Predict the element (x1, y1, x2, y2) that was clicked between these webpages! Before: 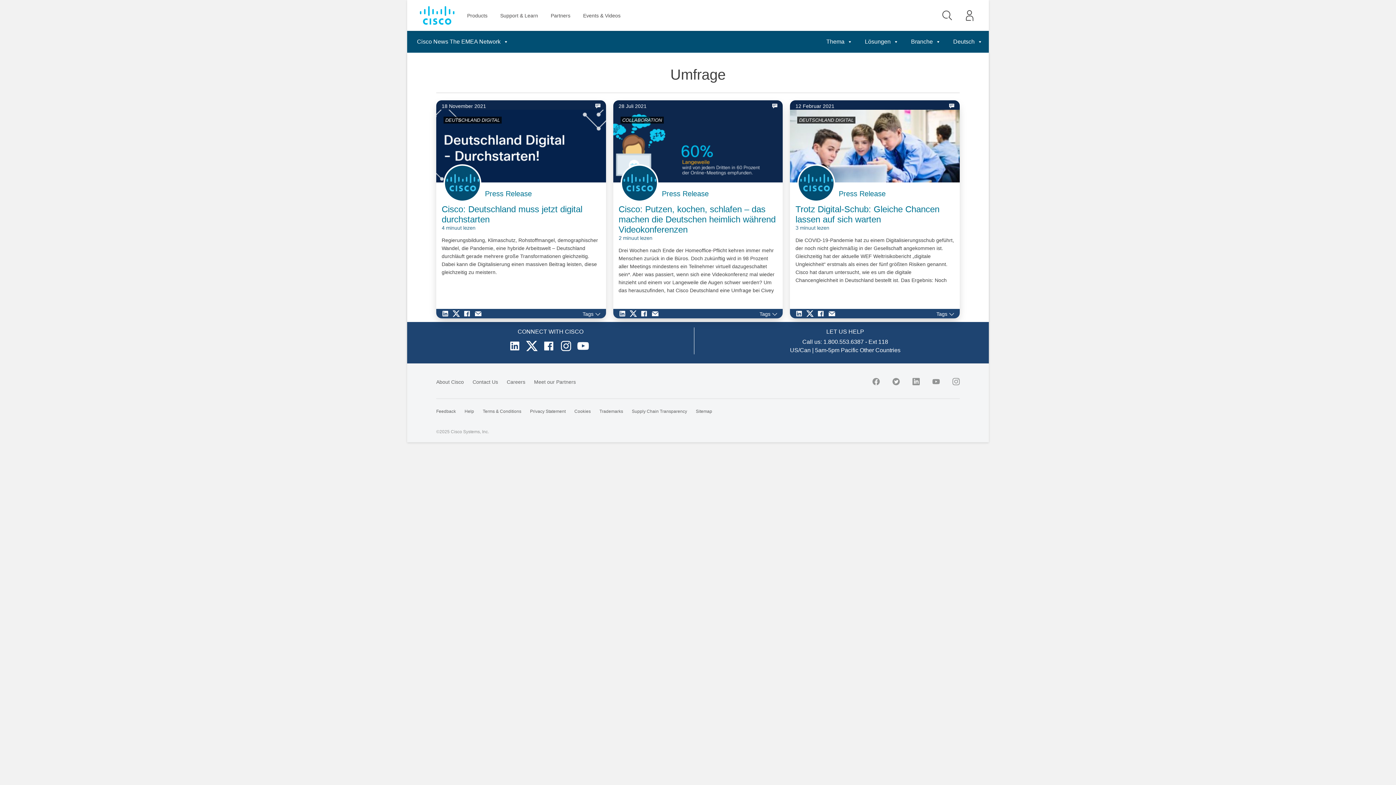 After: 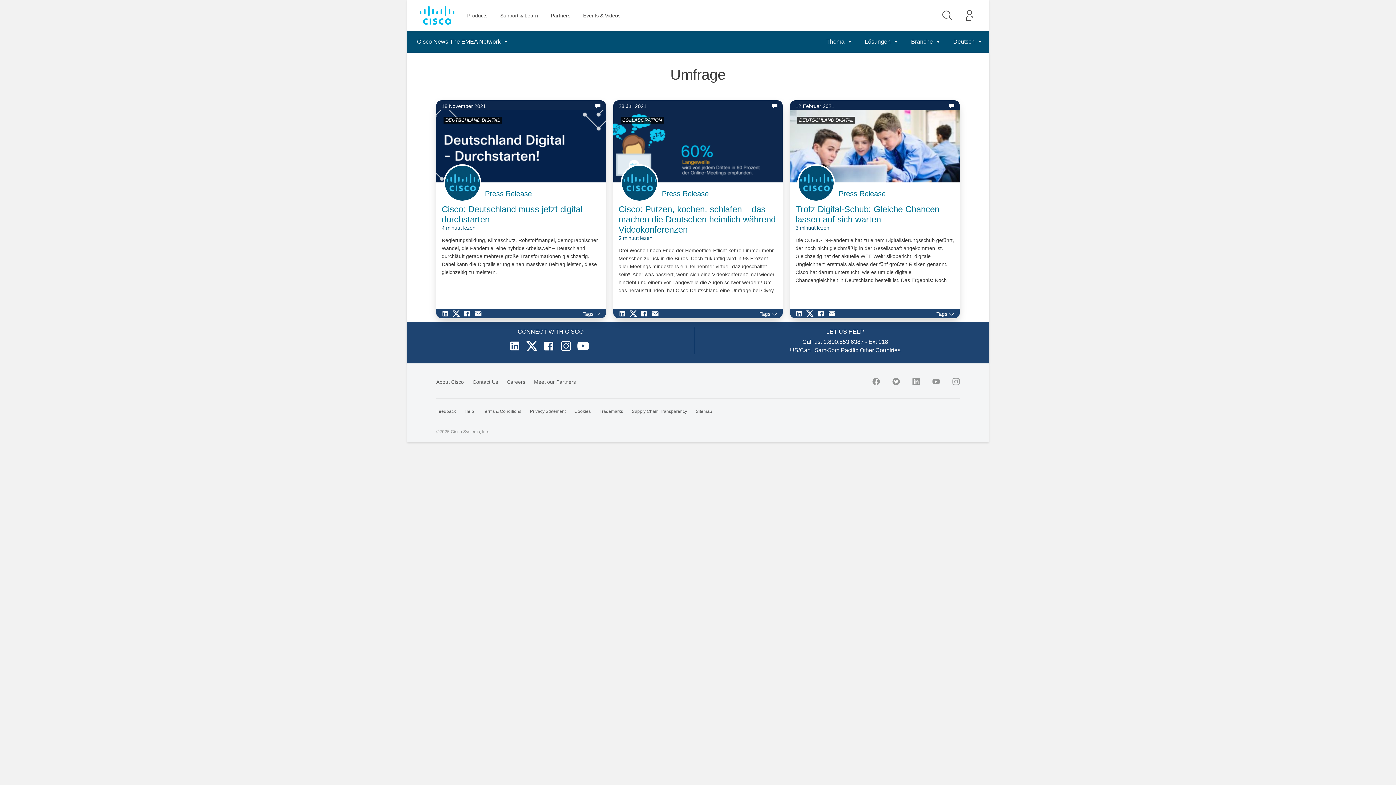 Action: bbox: (640, 310, 651, 317)